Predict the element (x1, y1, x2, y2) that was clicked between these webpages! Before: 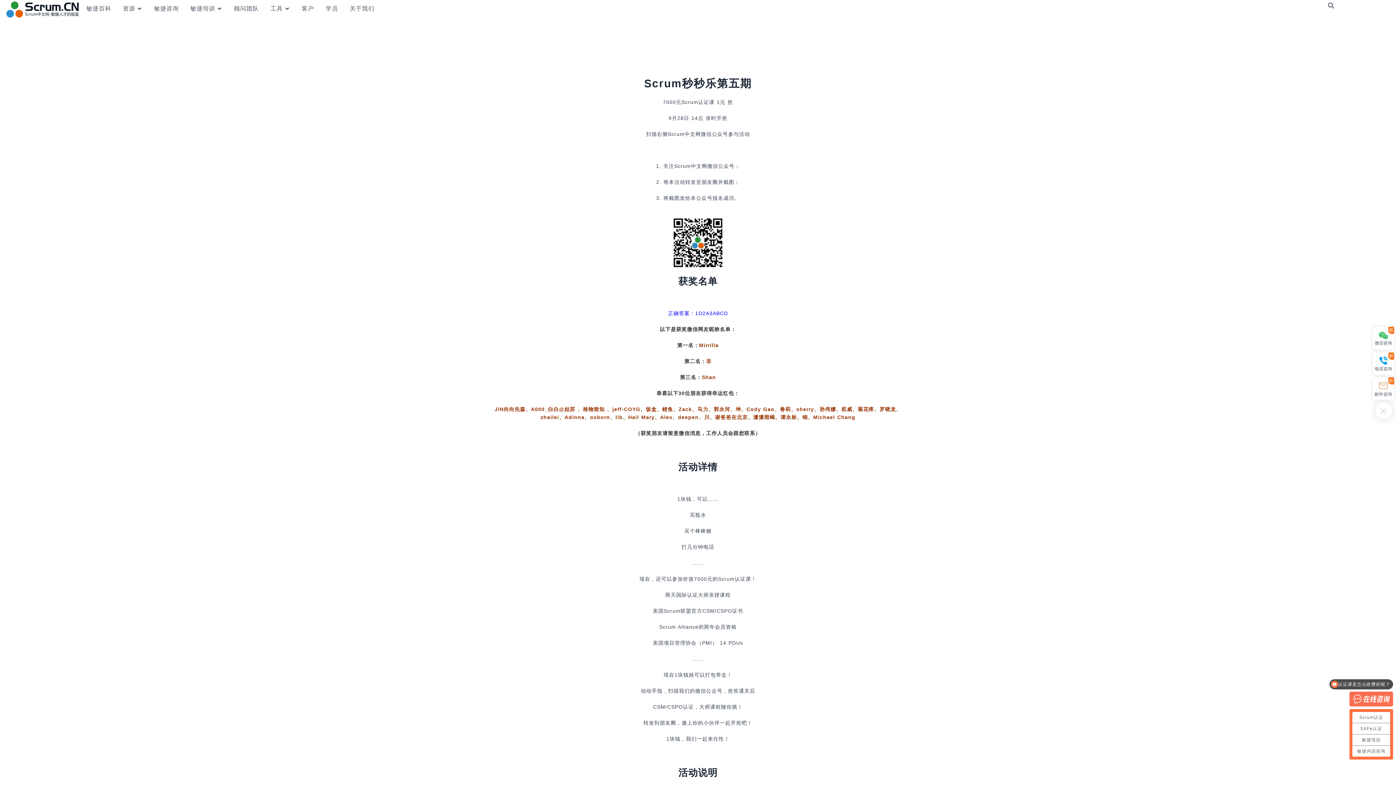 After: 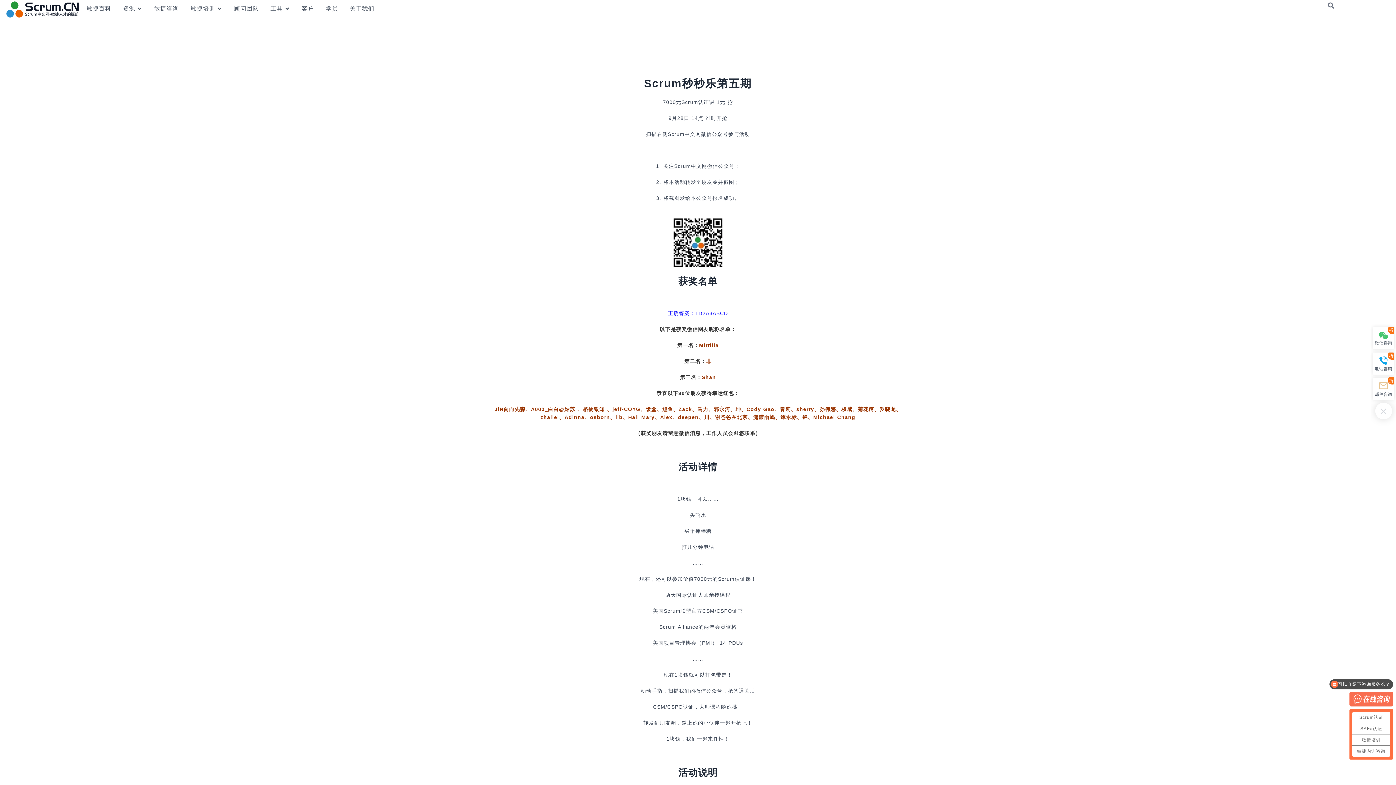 Action: bbox: (1373, 762, 1391, 778)